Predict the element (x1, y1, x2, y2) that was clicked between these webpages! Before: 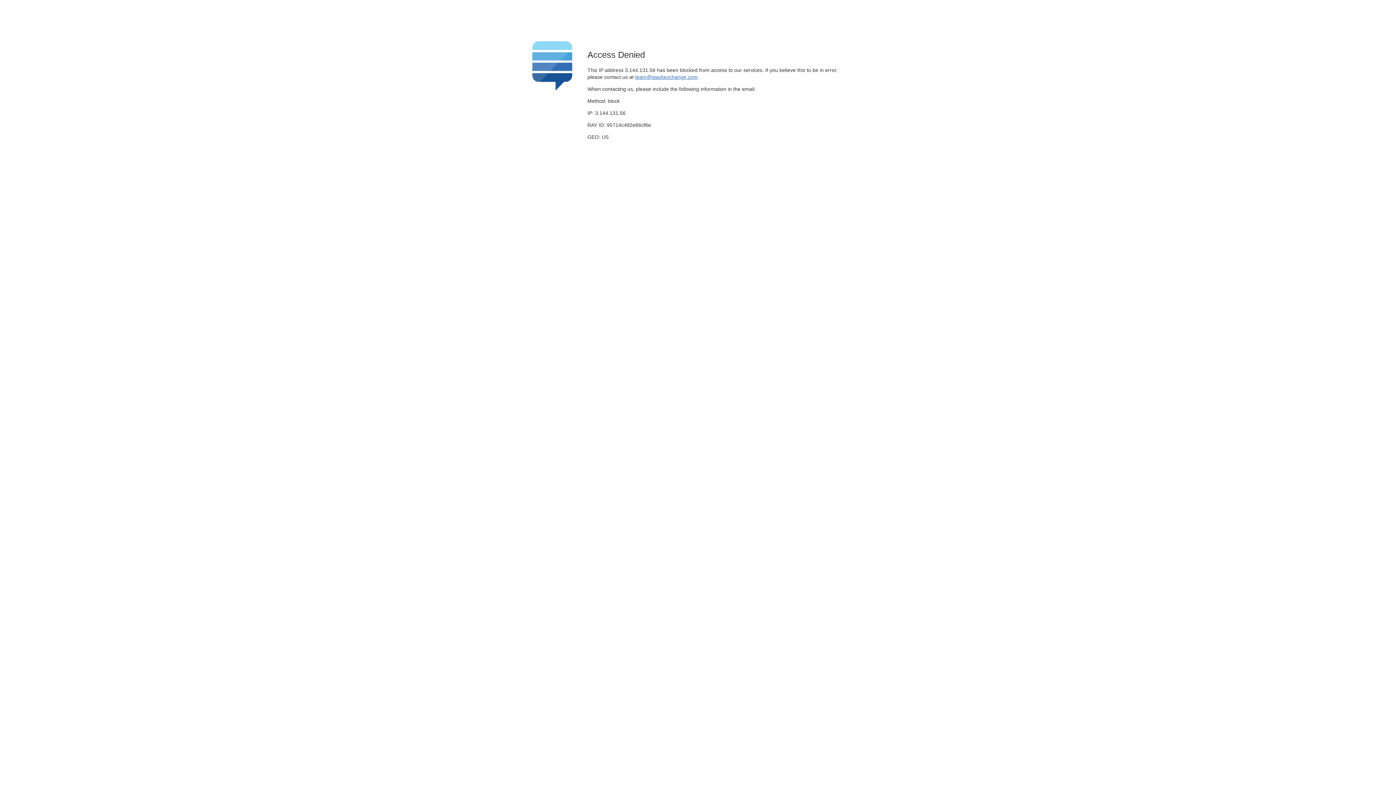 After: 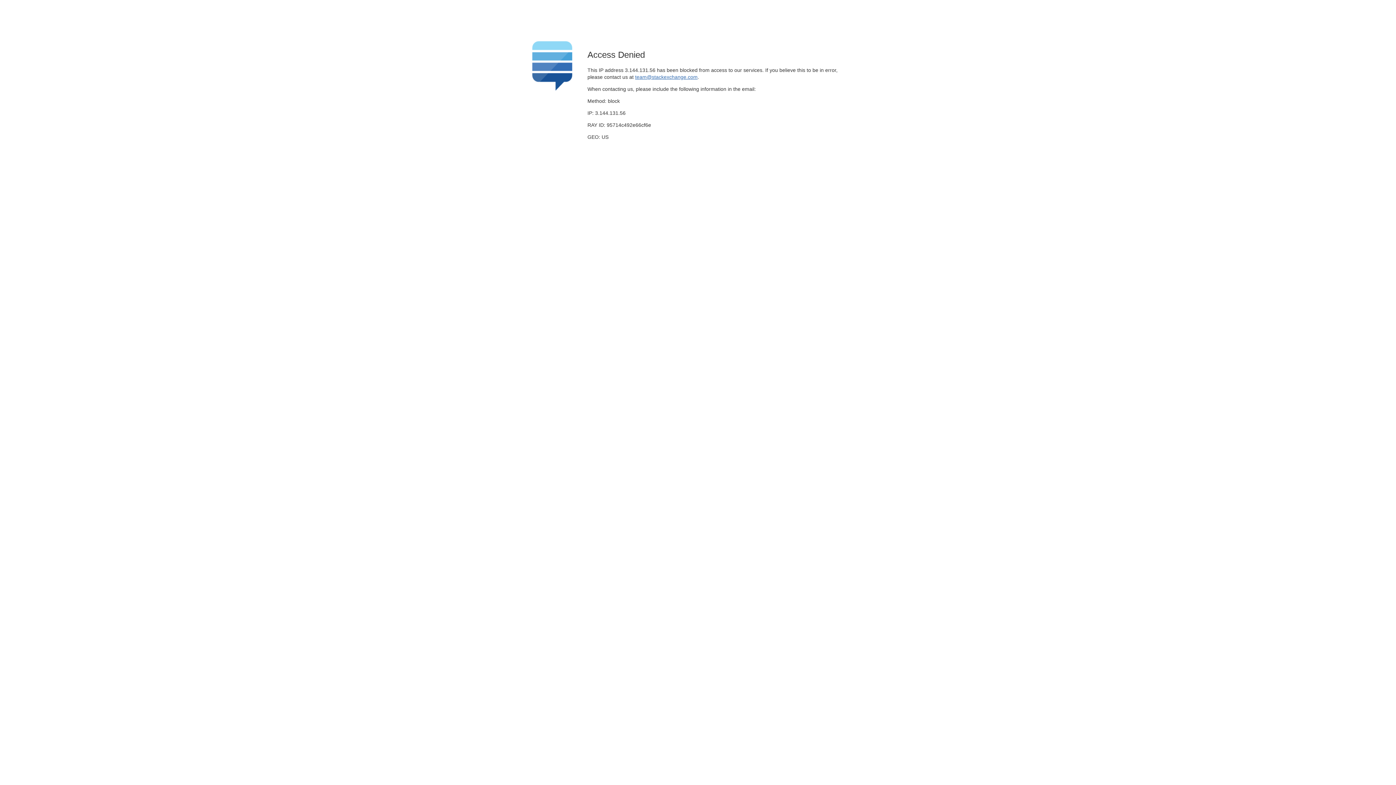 Action: bbox: (635, 74, 697, 79) label: team@stackexchange.com